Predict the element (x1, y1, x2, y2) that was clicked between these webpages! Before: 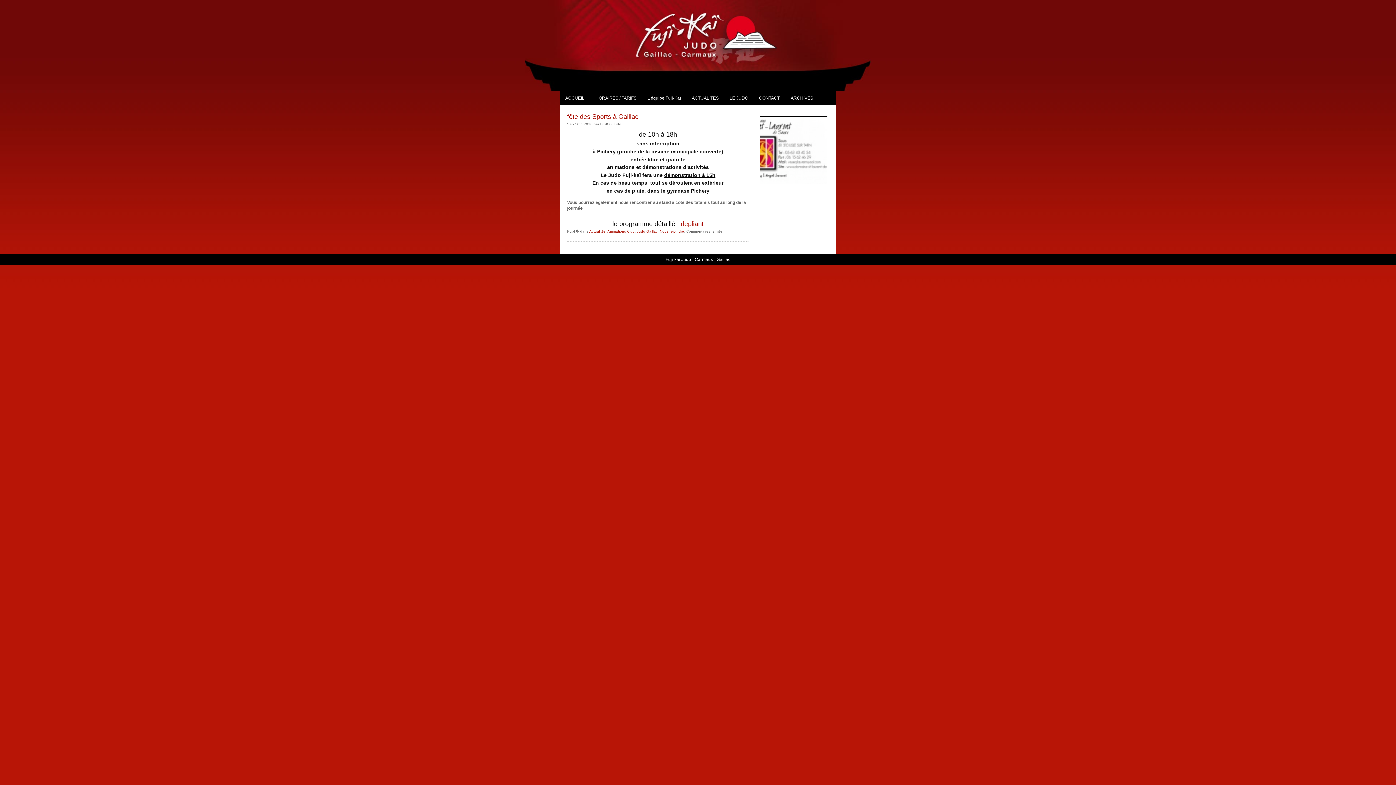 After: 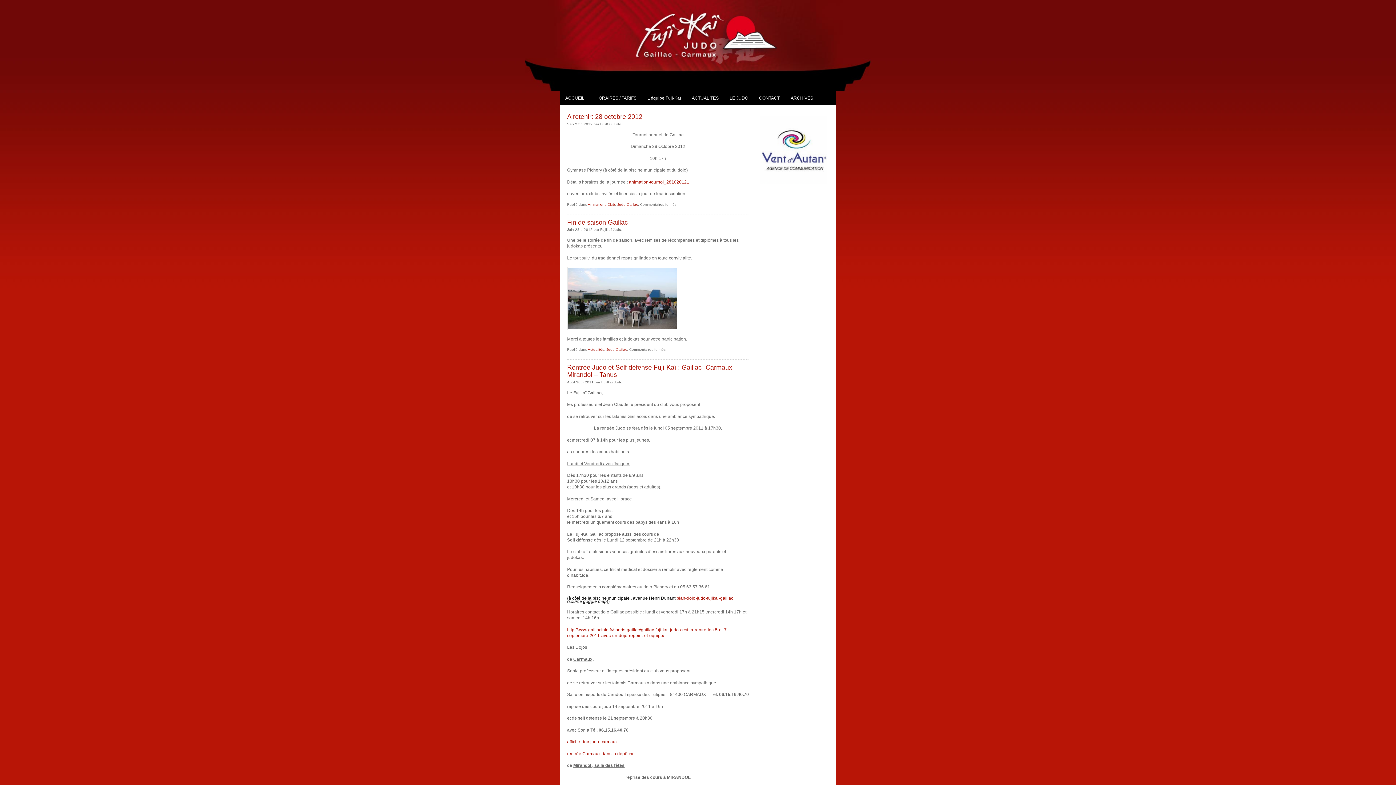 Action: label: Nous rejoindre bbox: (660, 229, 684, 233)